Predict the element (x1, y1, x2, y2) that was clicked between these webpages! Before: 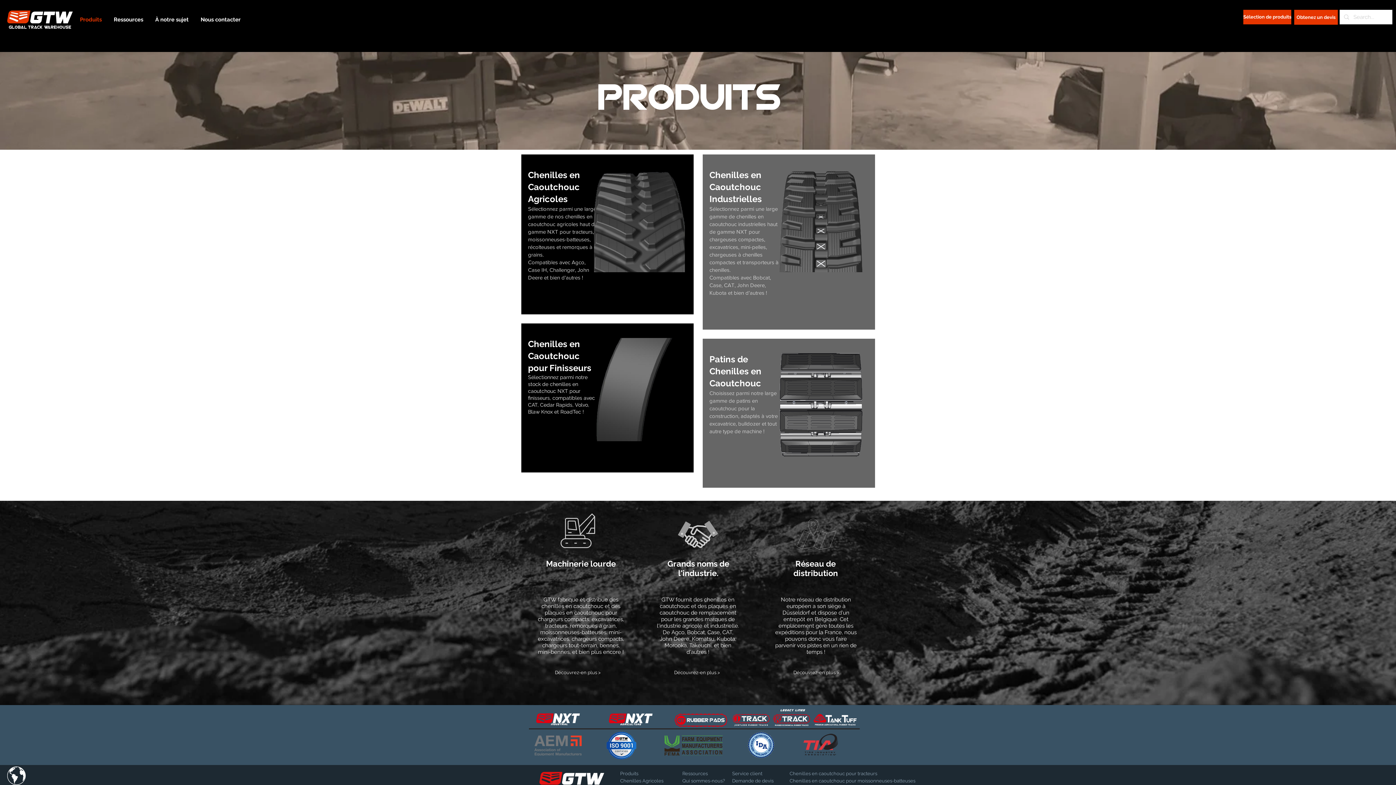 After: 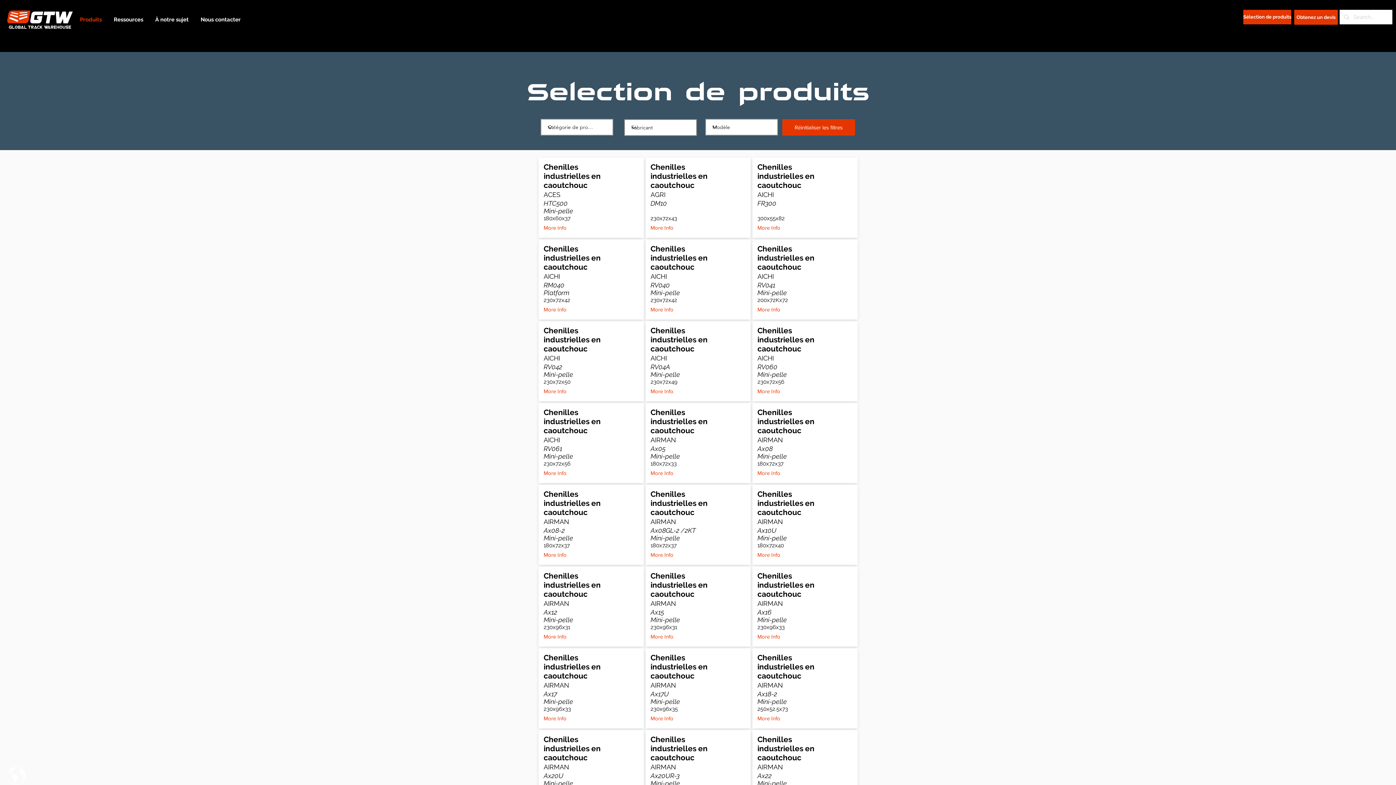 Action: label: Découvrez-en plus > bbox: (667, 665, 727, 680)